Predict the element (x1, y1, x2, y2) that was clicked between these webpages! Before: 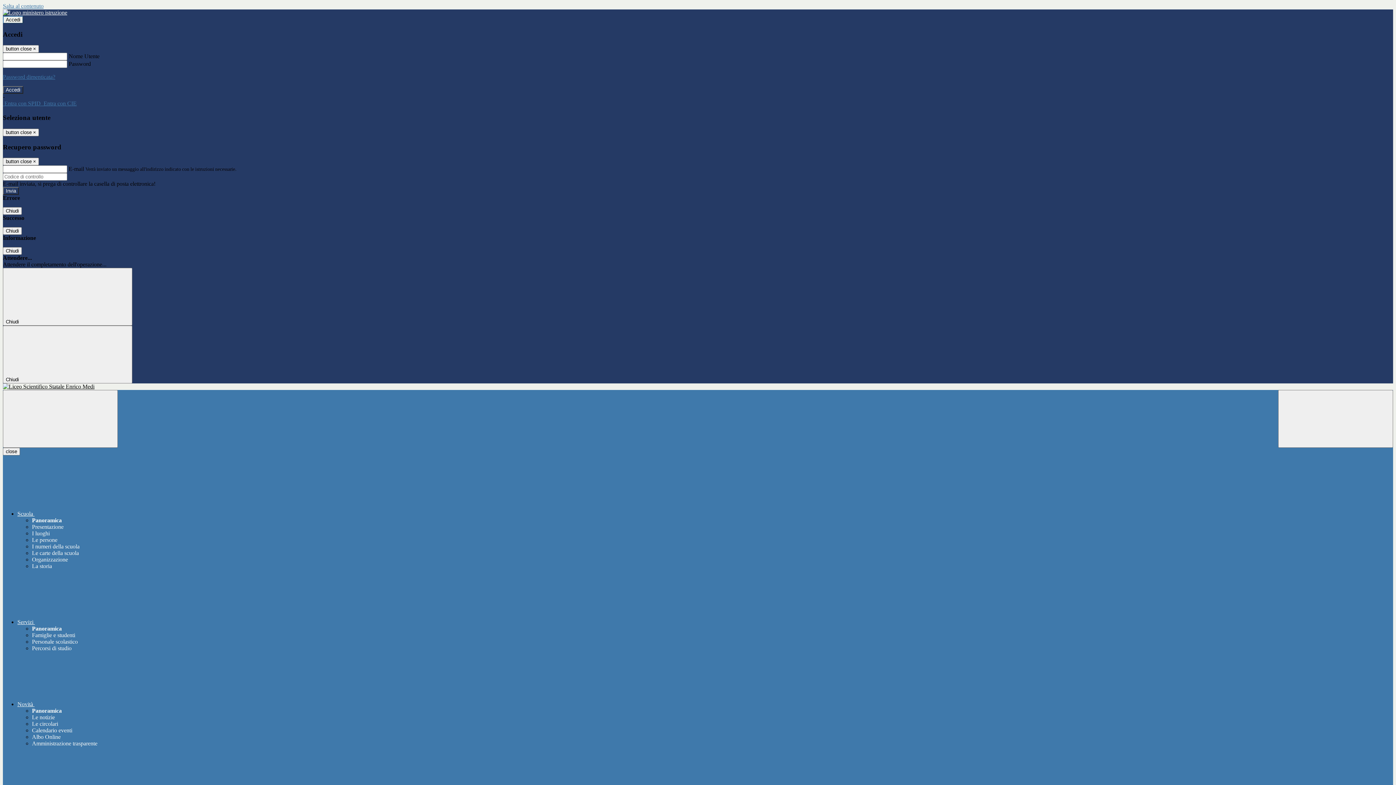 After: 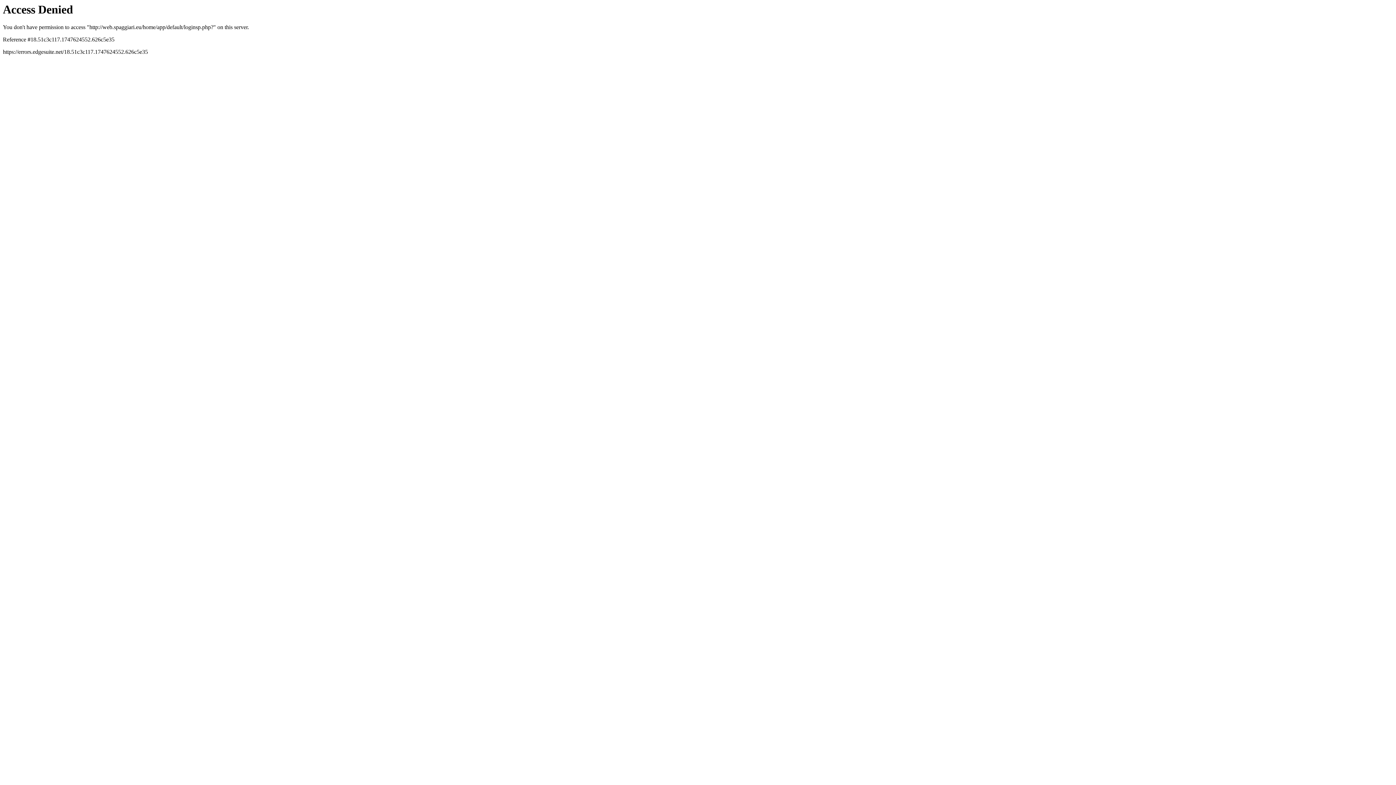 Action: bbox: (42, 100, 76, 106) label:  Entra con CIE